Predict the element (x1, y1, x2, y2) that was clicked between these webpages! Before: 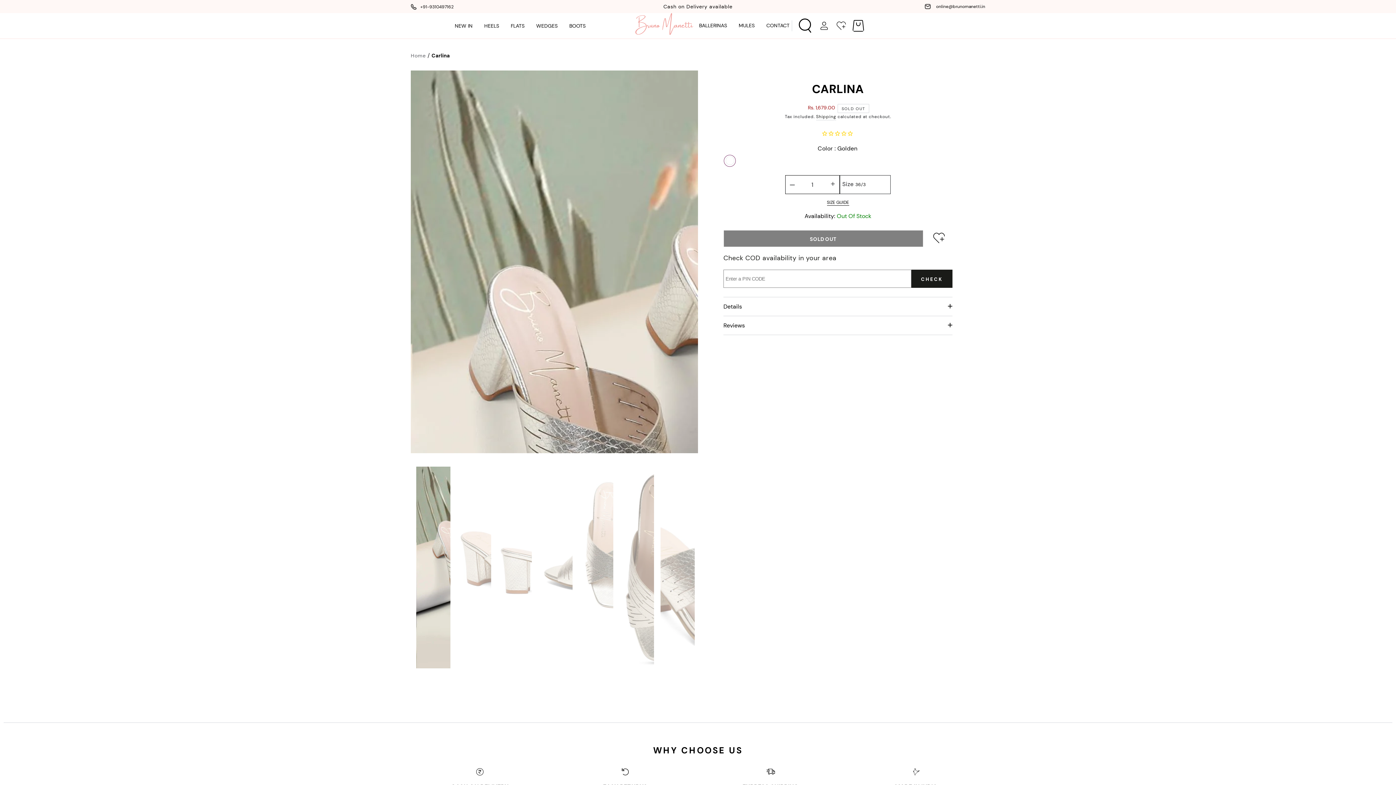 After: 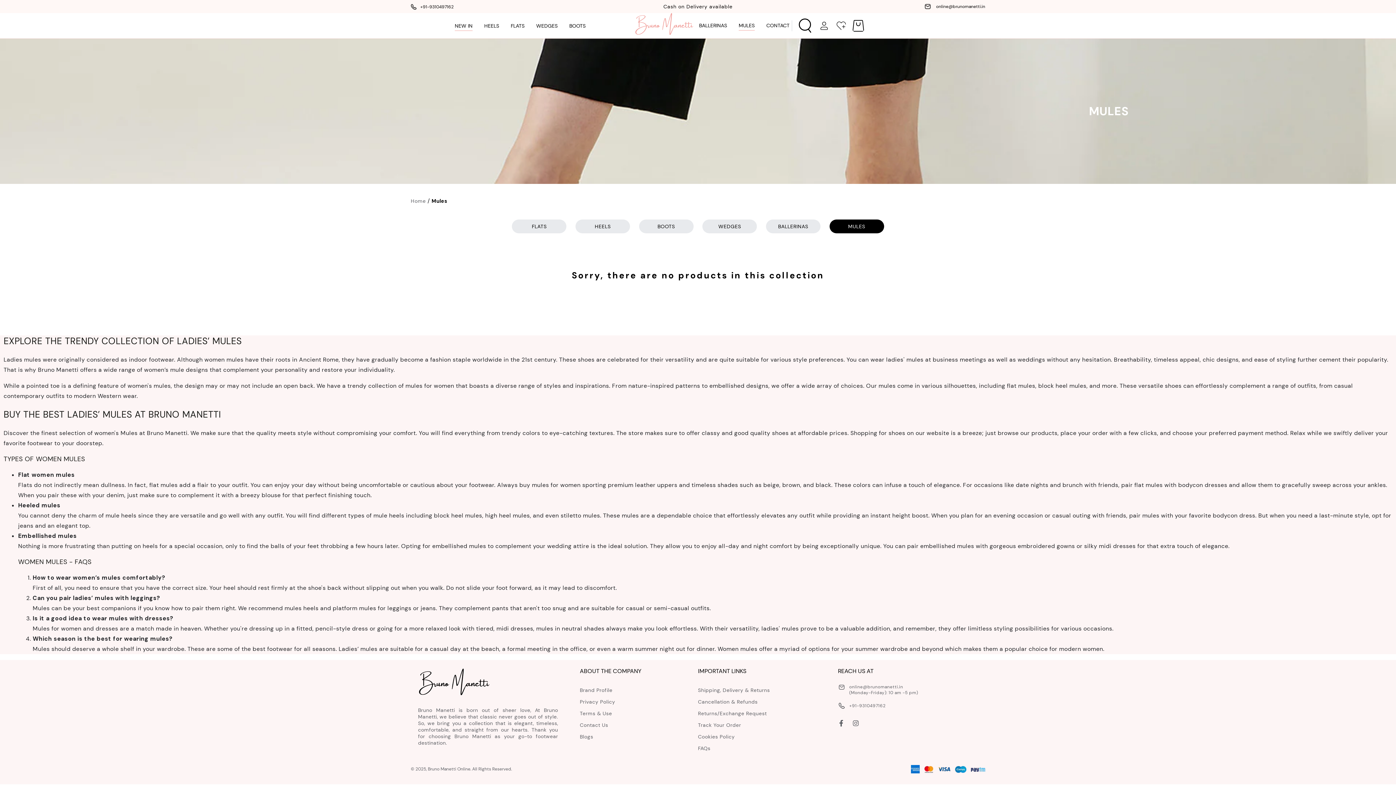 Action: bbox: (733, 20, 760, 30) label: MULES